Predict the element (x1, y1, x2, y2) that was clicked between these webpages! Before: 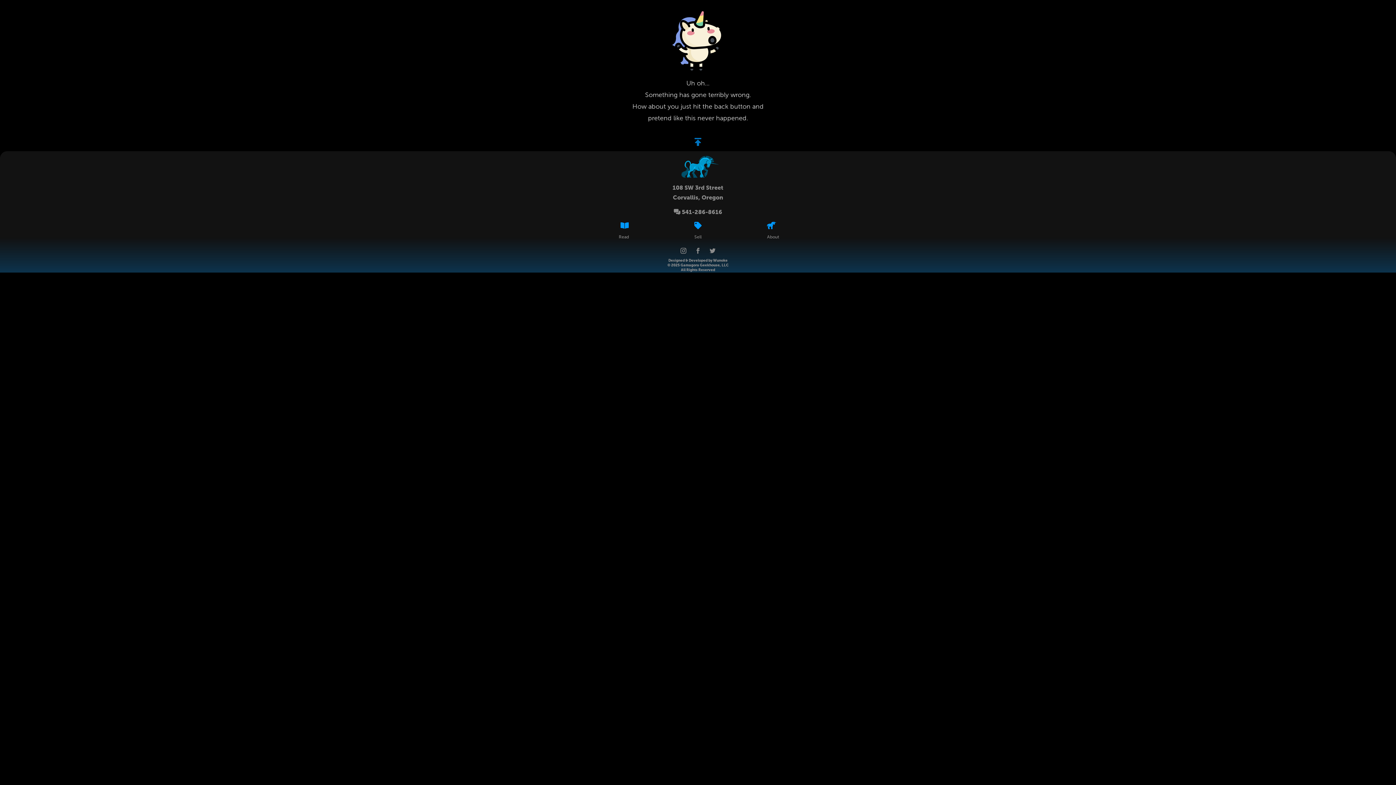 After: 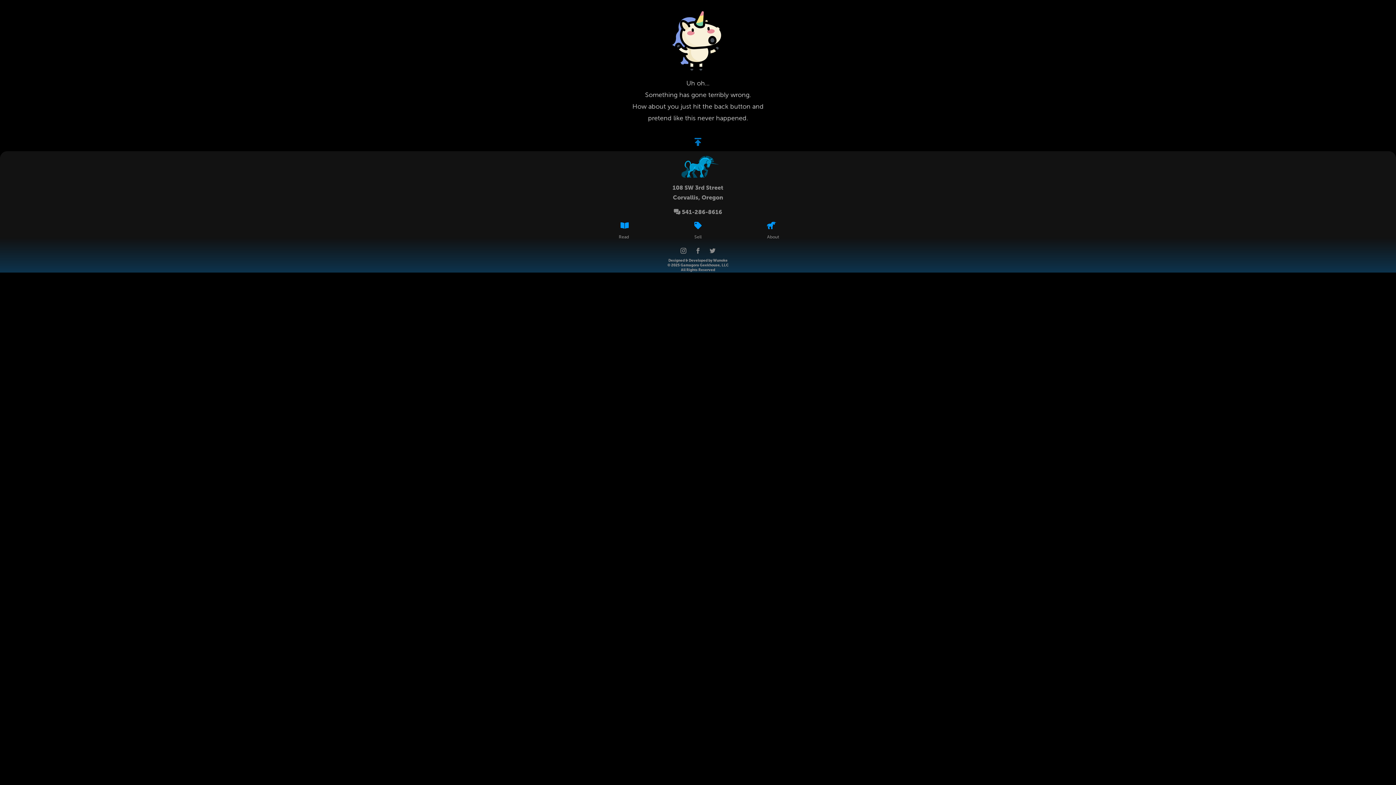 Action: bbox: (692, 245, 704, 256)